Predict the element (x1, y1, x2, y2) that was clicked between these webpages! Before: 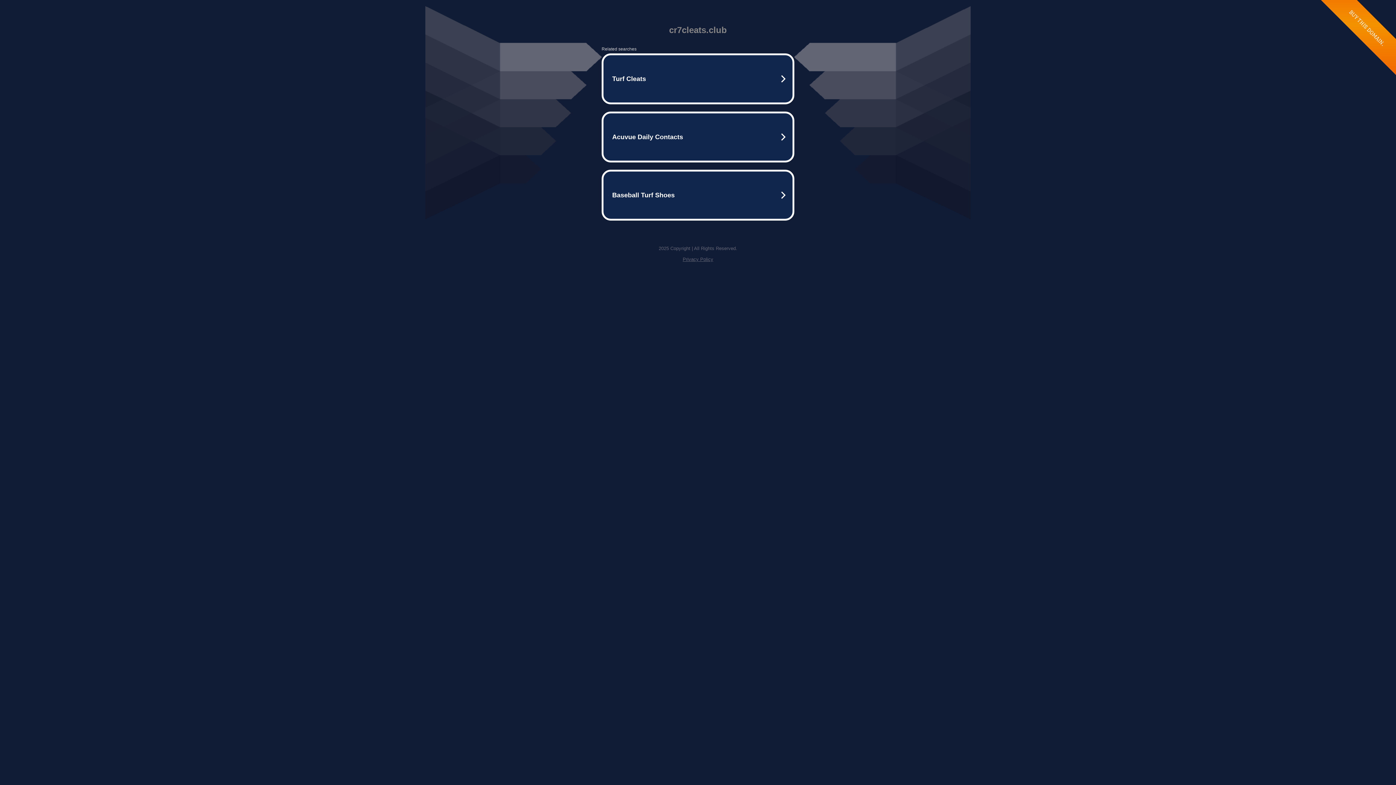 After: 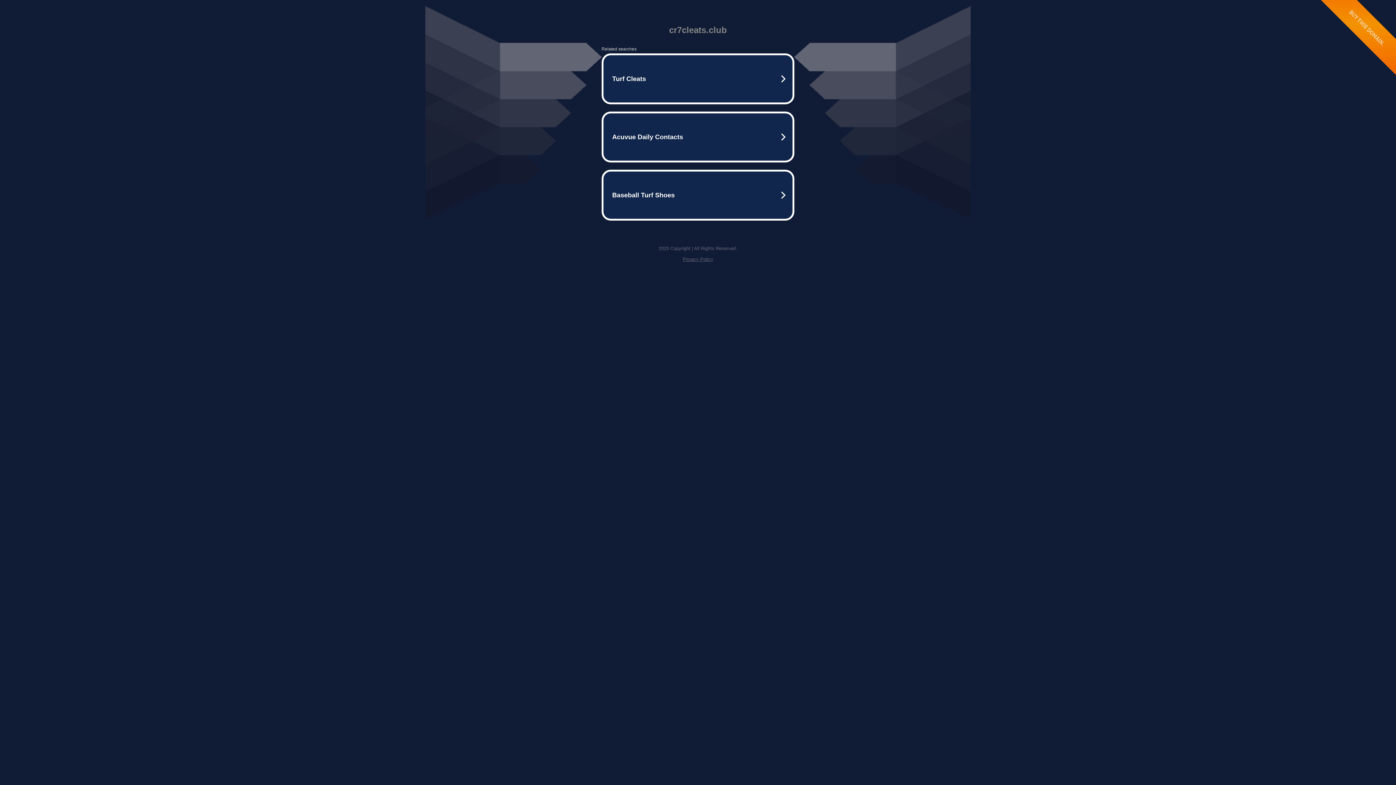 Action: bbox: (682, 256, 713, 262) label: Privacy Policy